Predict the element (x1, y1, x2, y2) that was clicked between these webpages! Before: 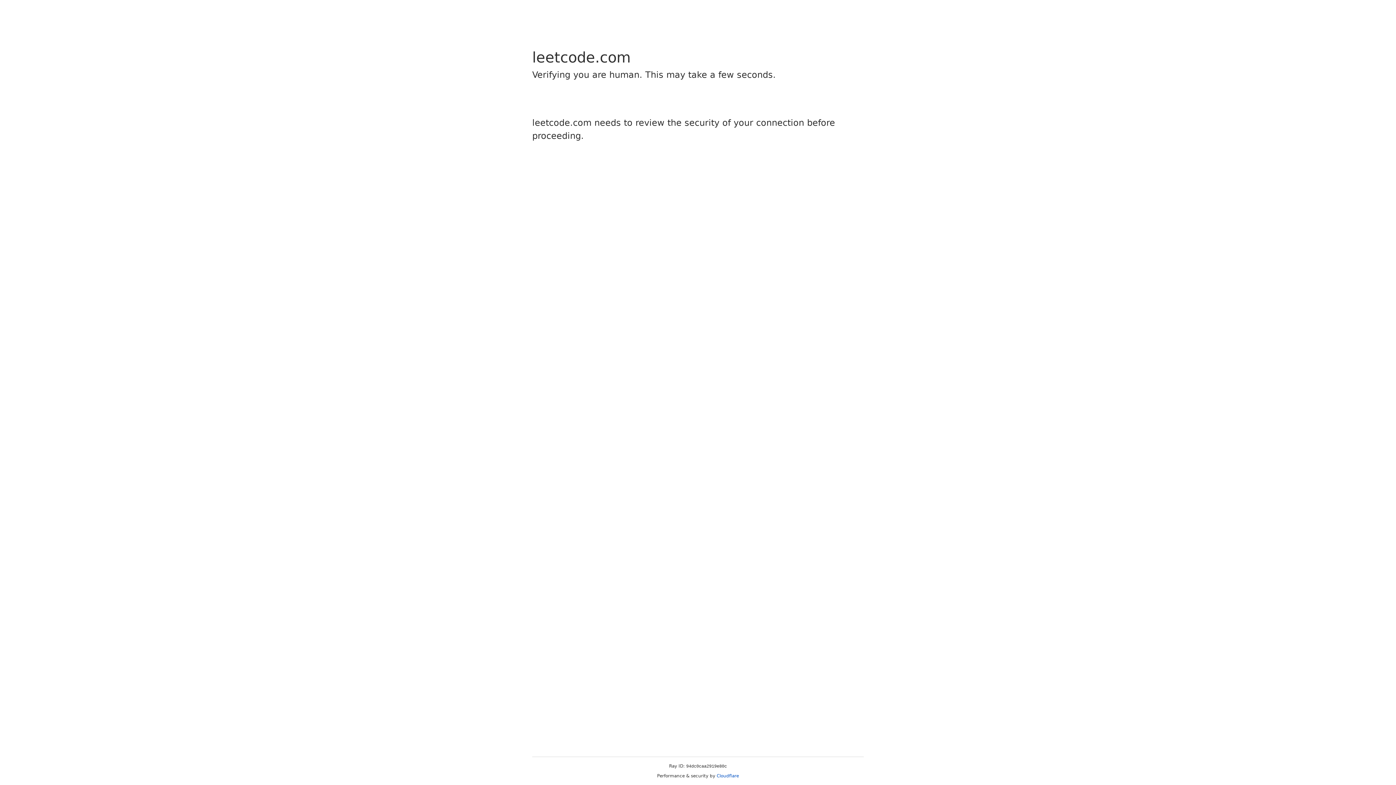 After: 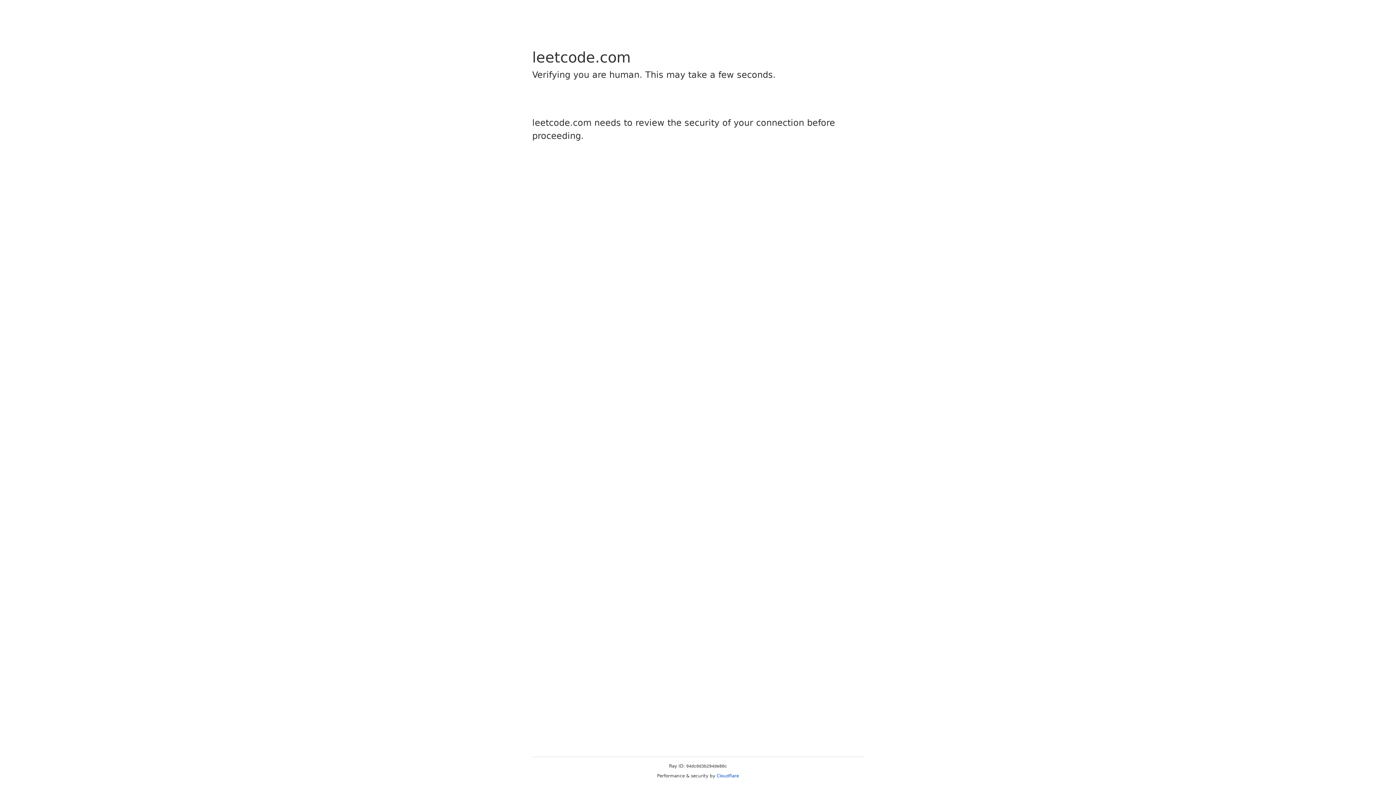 Action: label: Cloudflare bbox: (716, 773, 739, 778)